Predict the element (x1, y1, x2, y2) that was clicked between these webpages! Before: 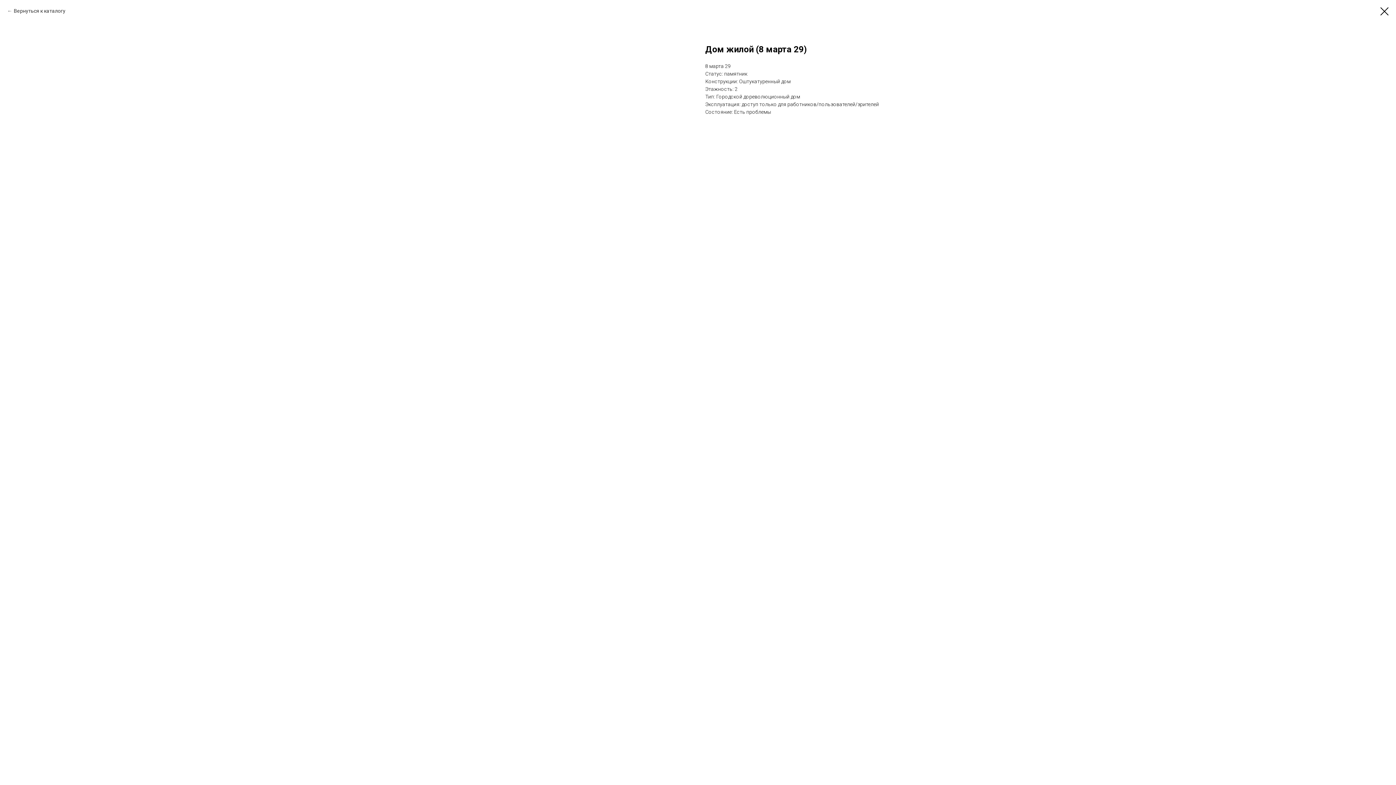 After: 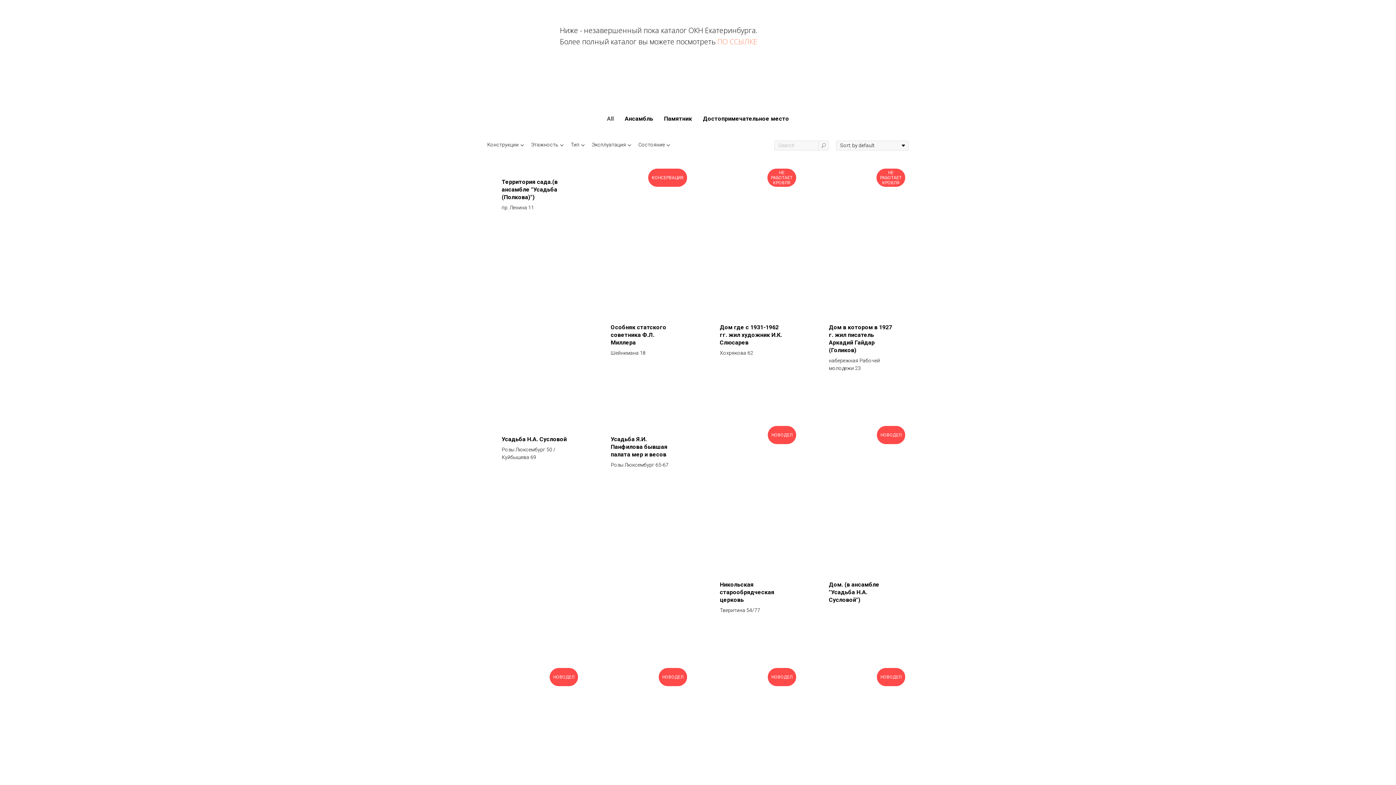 Action: bbox: (1380, 7, 1389, 15)